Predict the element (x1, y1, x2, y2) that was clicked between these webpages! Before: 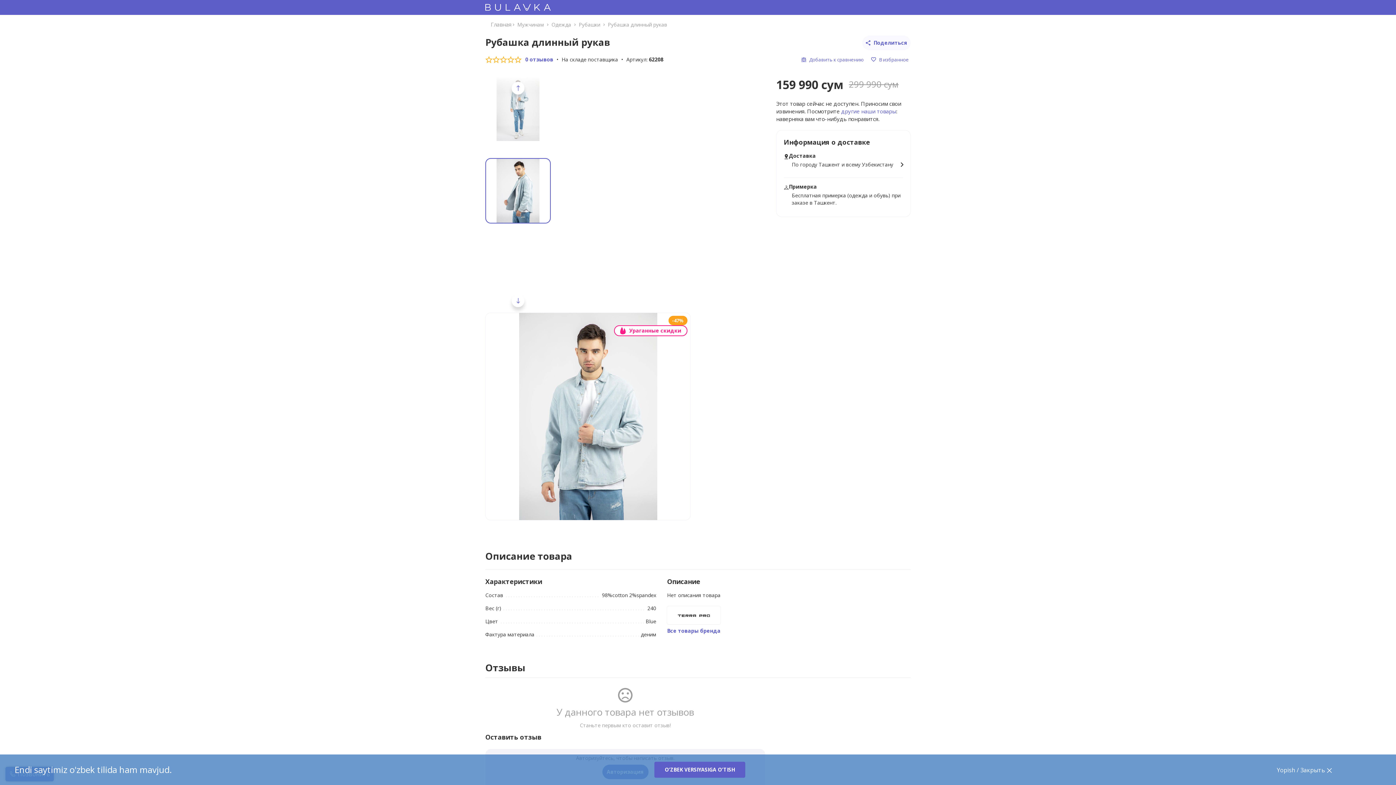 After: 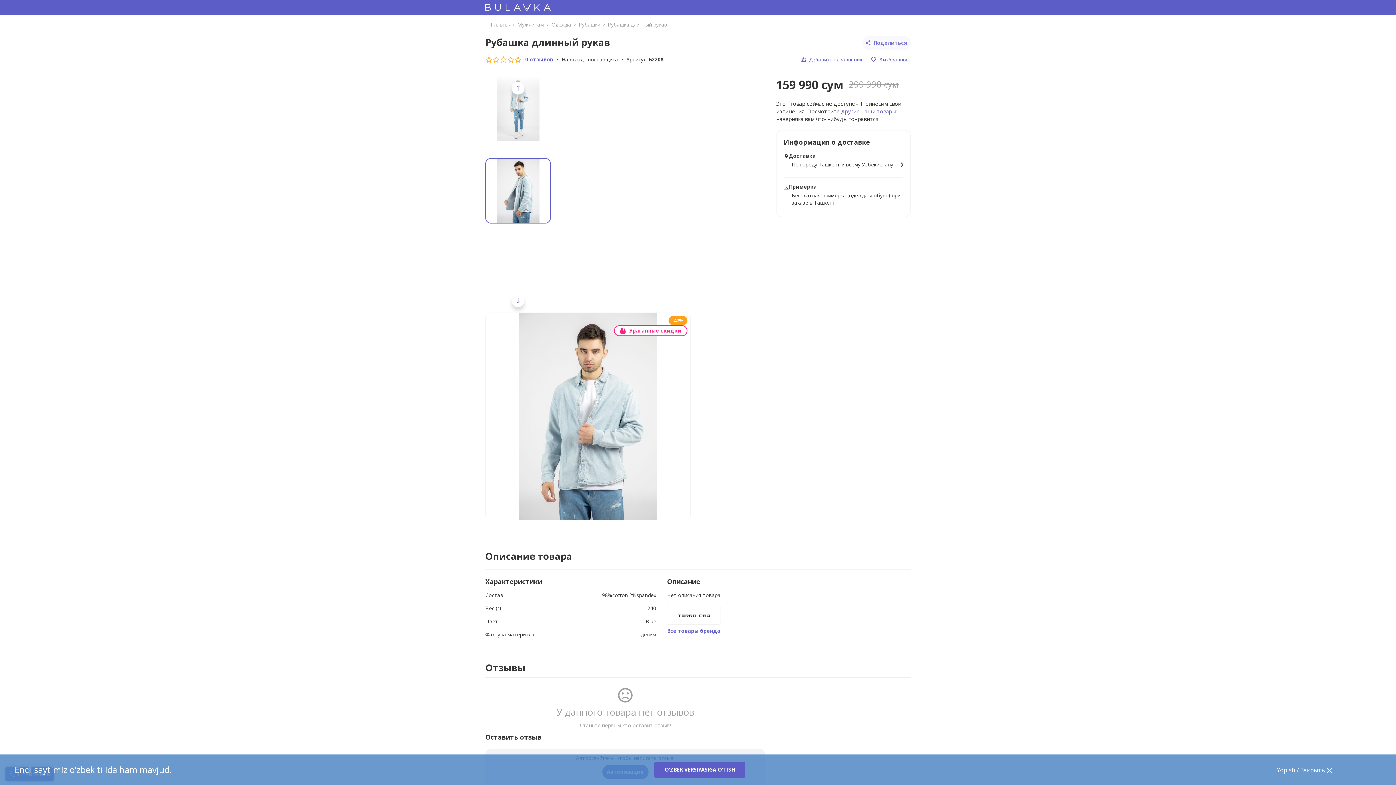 Action: bbox: (862, 35, 910, 50) label: Поделиться